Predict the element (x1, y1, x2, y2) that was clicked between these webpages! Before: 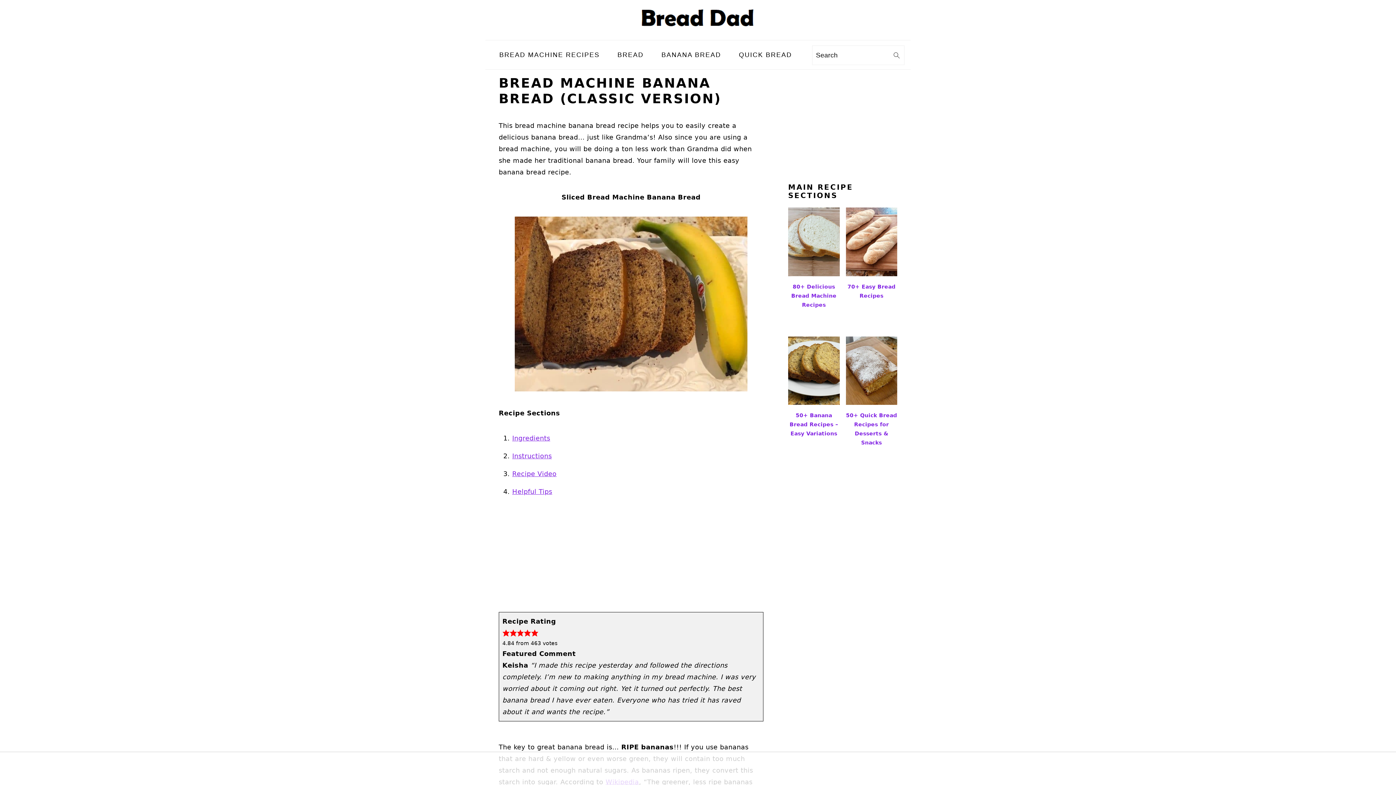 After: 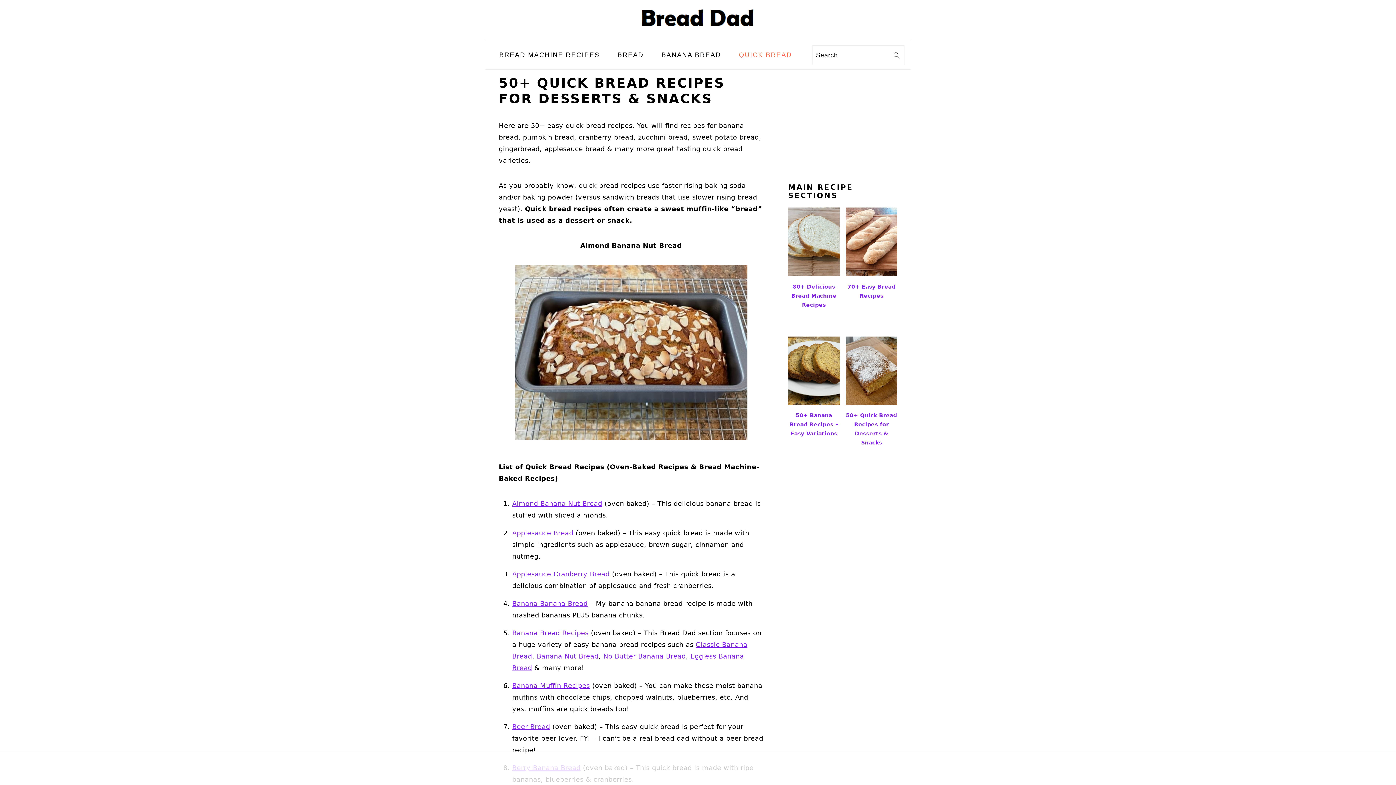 Action: label: QUICK BREAD bbox: (731, 42, 799, 66)